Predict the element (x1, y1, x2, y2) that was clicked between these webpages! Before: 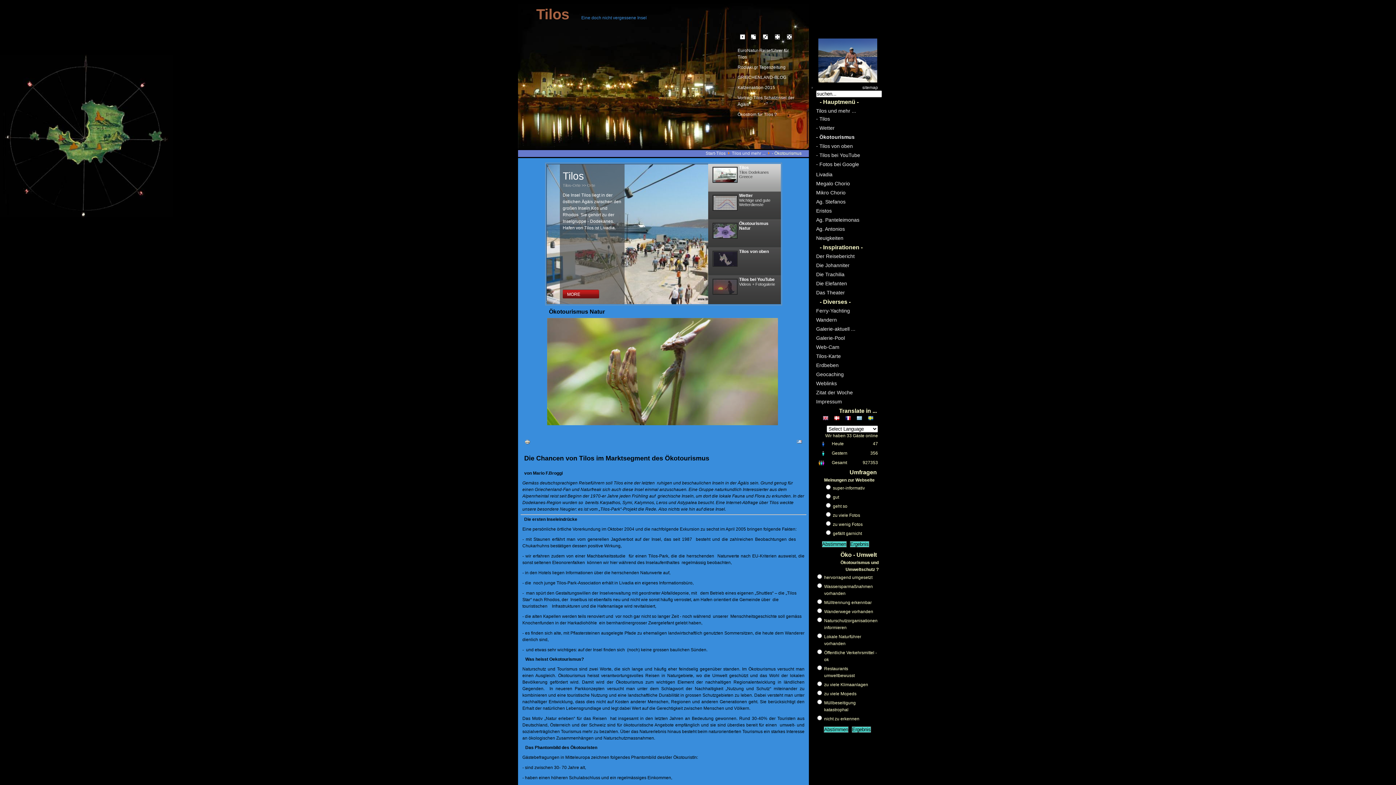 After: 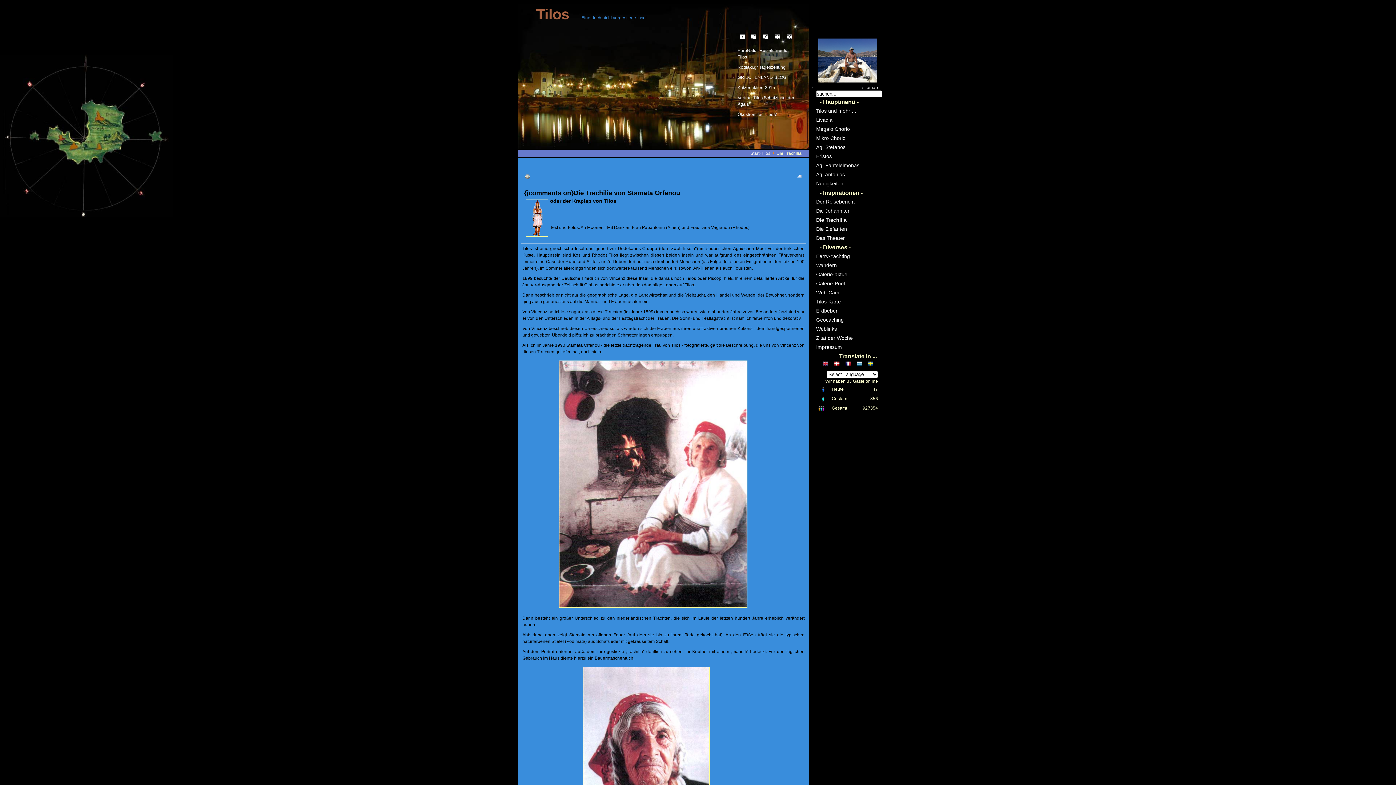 Action: label: Die Trachilia bbox: (816, 271, 844, 277)